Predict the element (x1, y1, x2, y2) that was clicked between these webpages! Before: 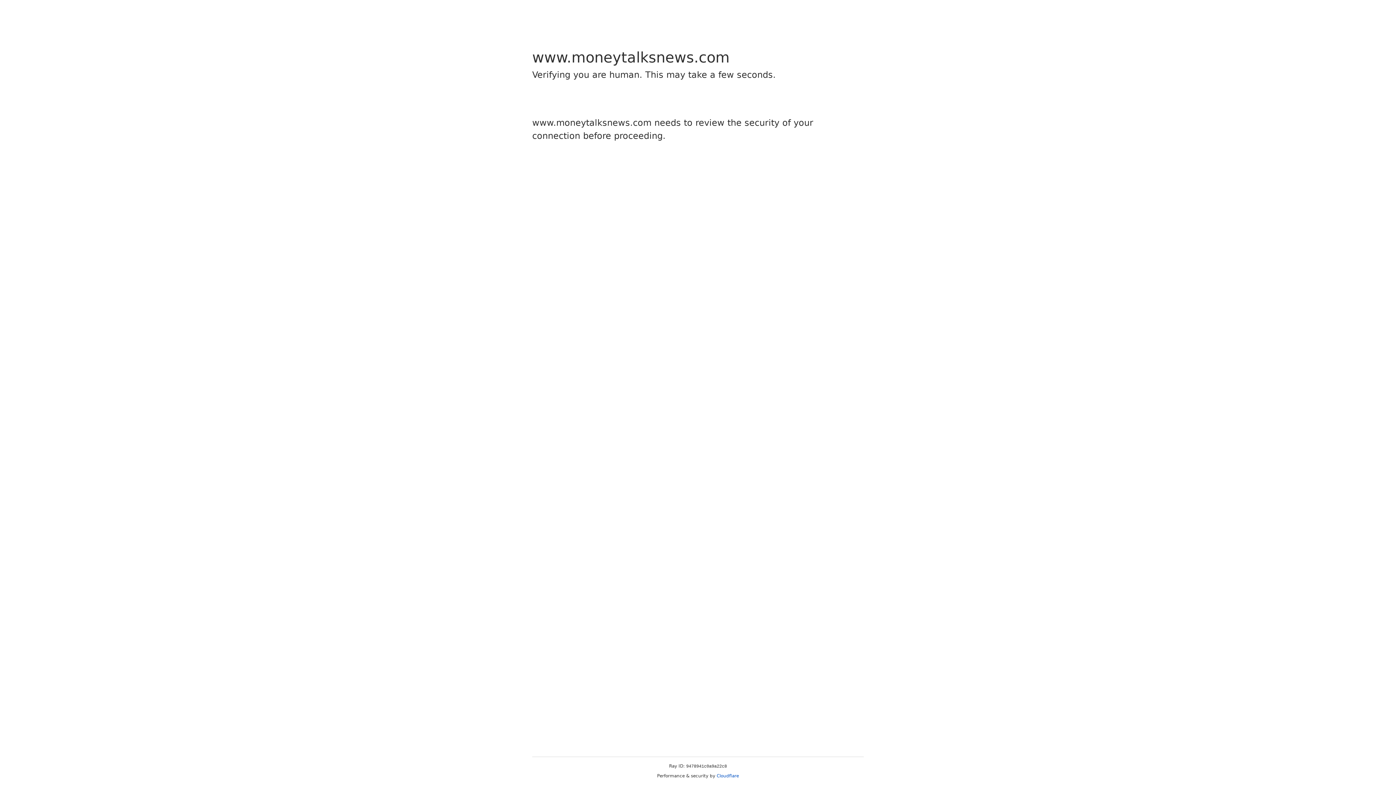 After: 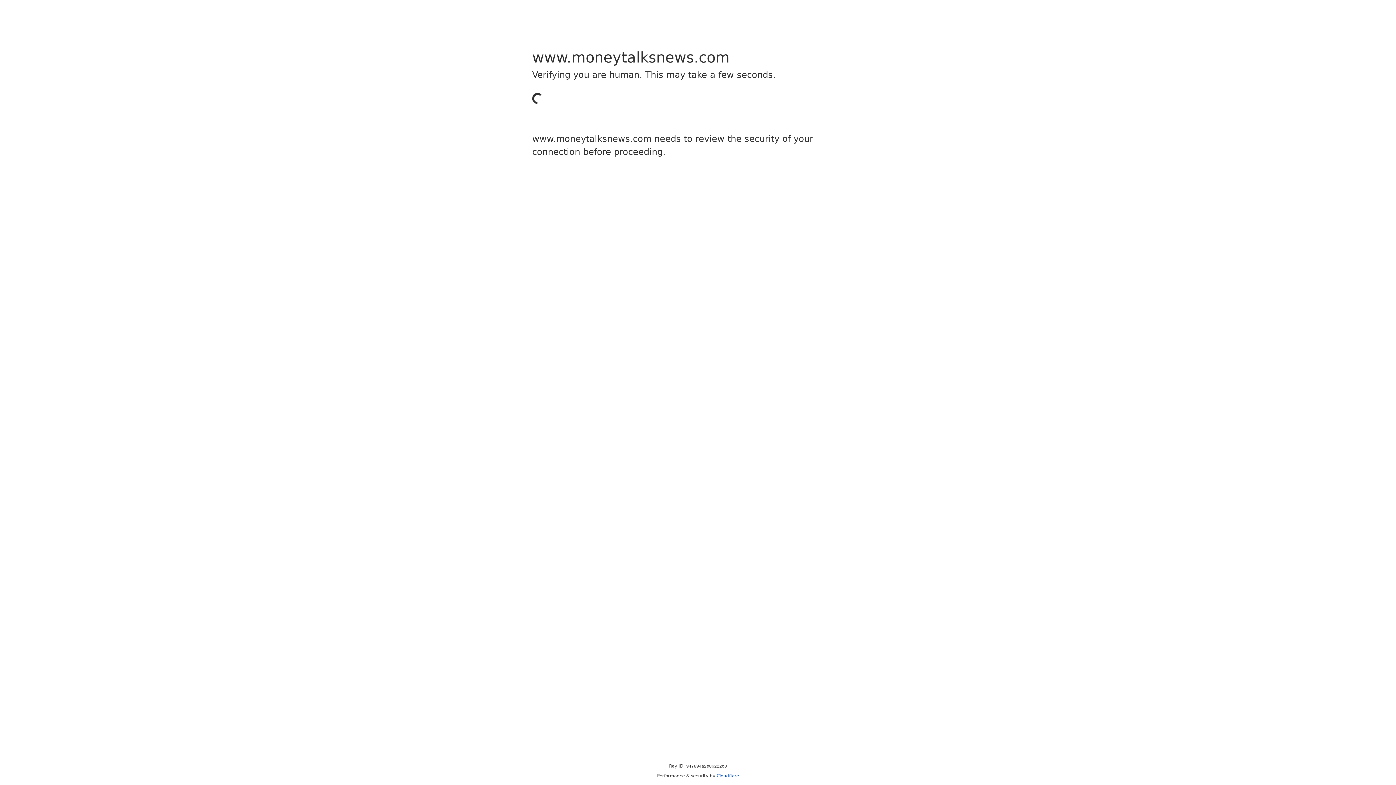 Action: bbox: (716, 773, 739, 778) label: Cloudflare